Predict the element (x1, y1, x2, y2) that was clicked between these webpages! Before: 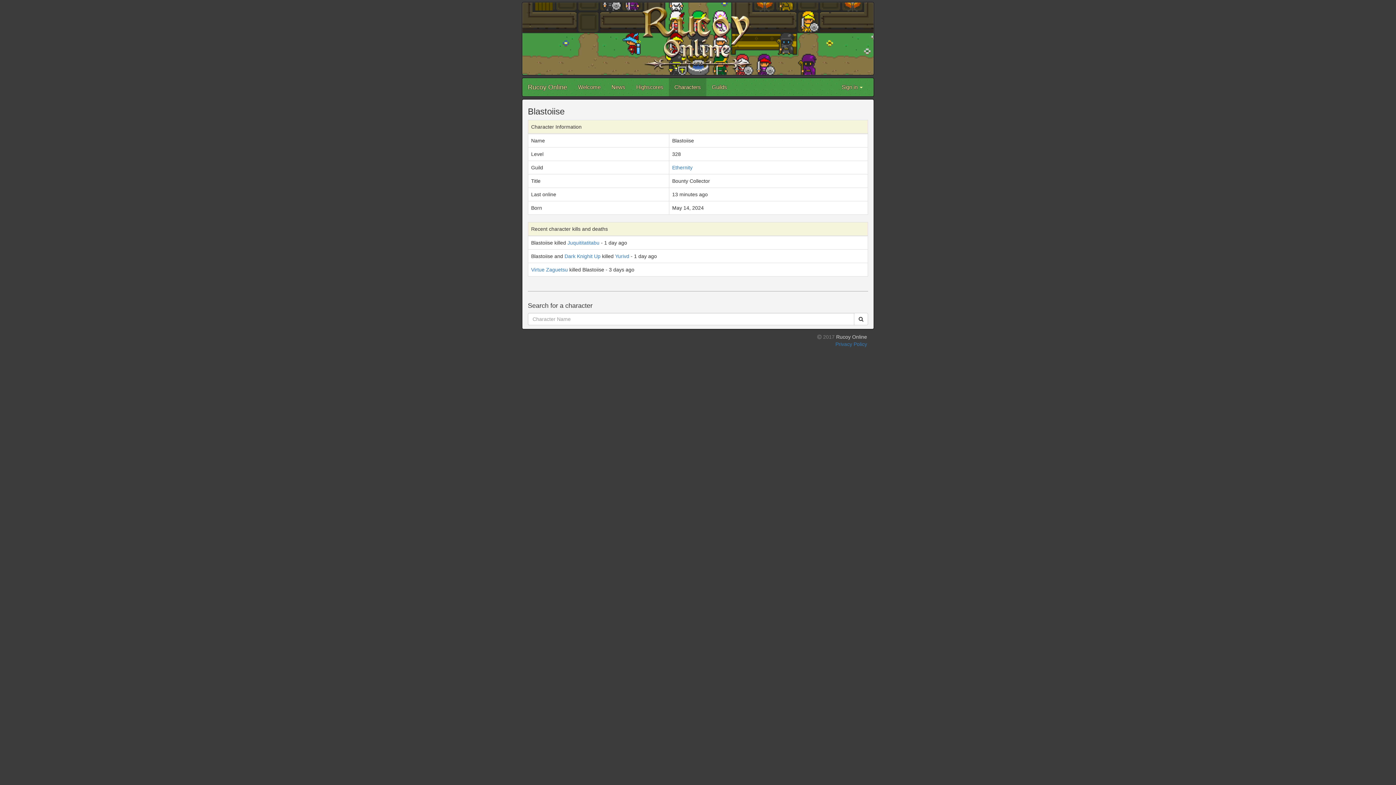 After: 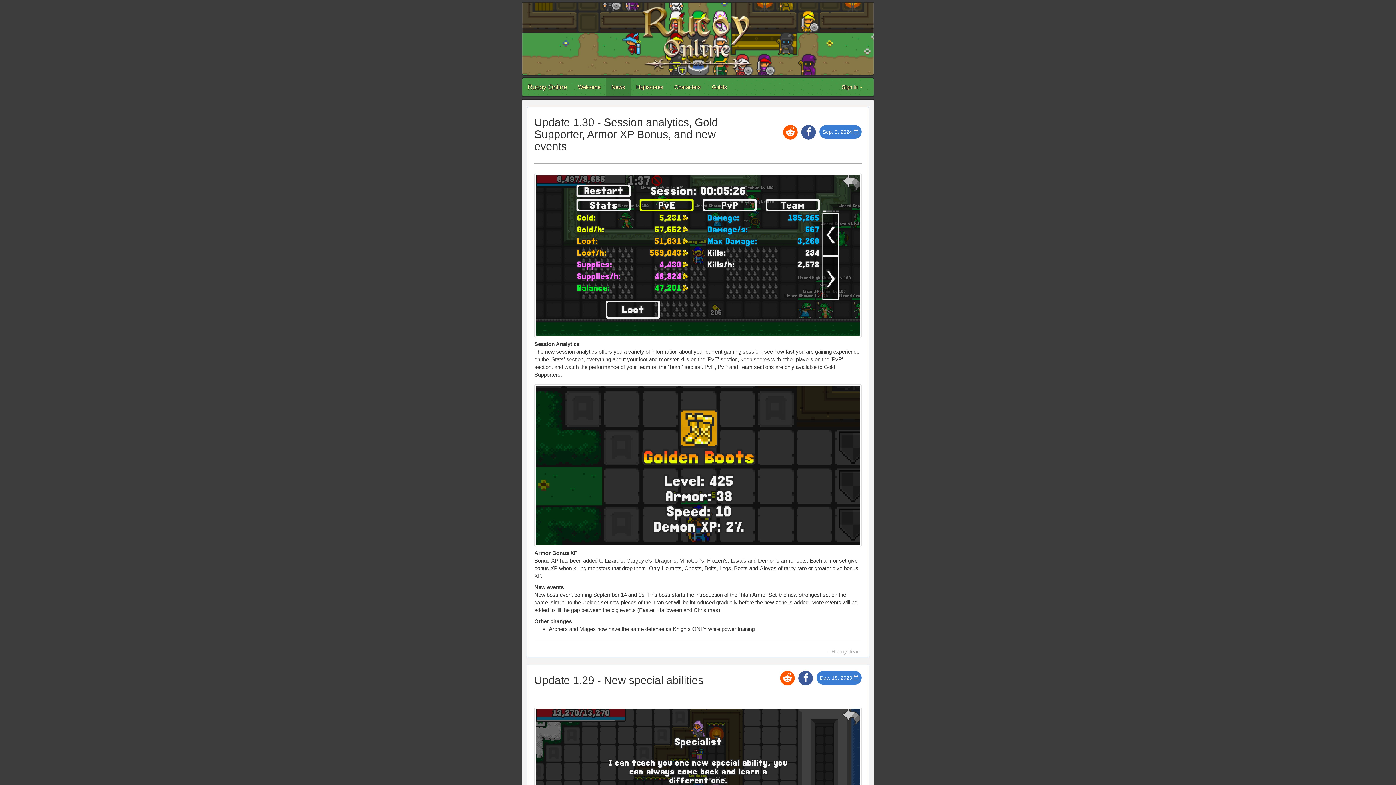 Action: bbox: (606, 78, 630, 96) label: News